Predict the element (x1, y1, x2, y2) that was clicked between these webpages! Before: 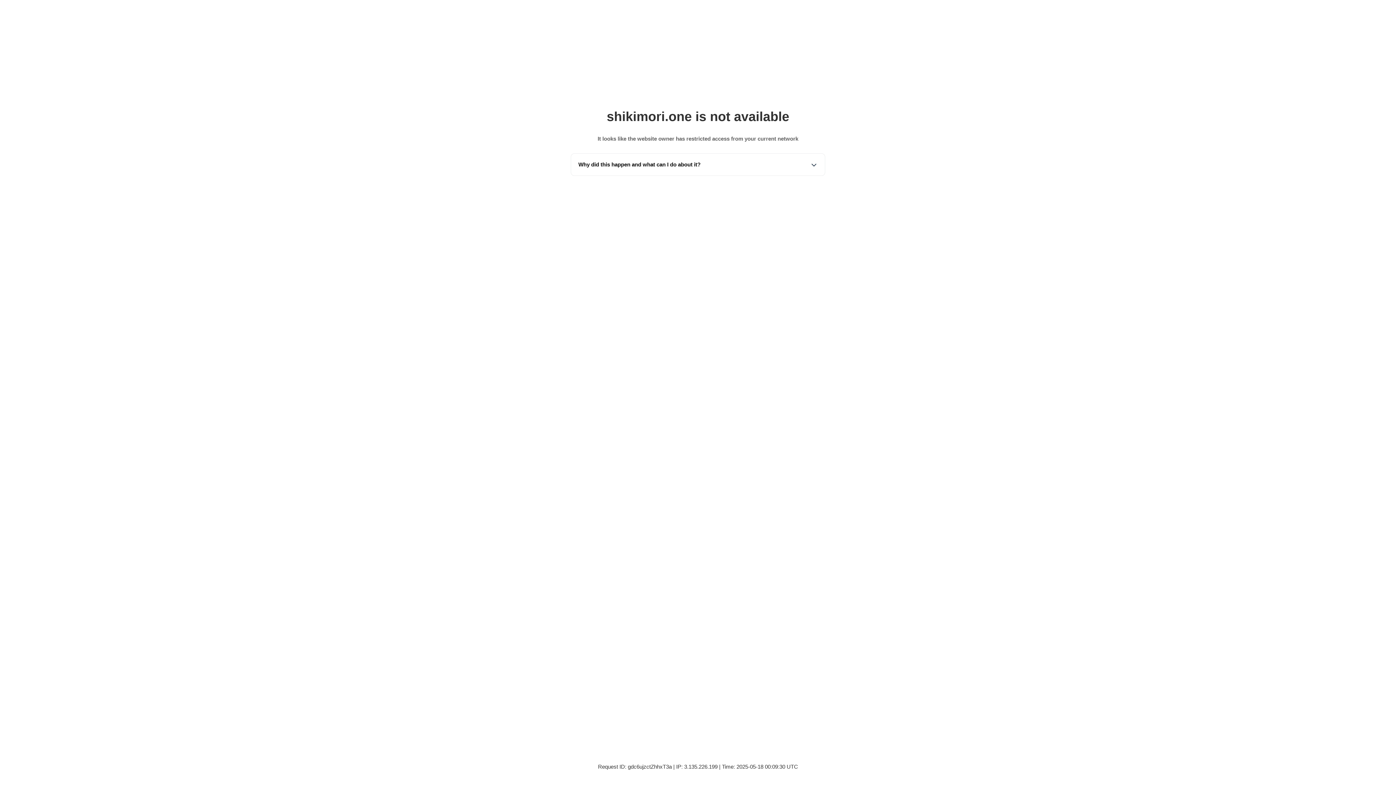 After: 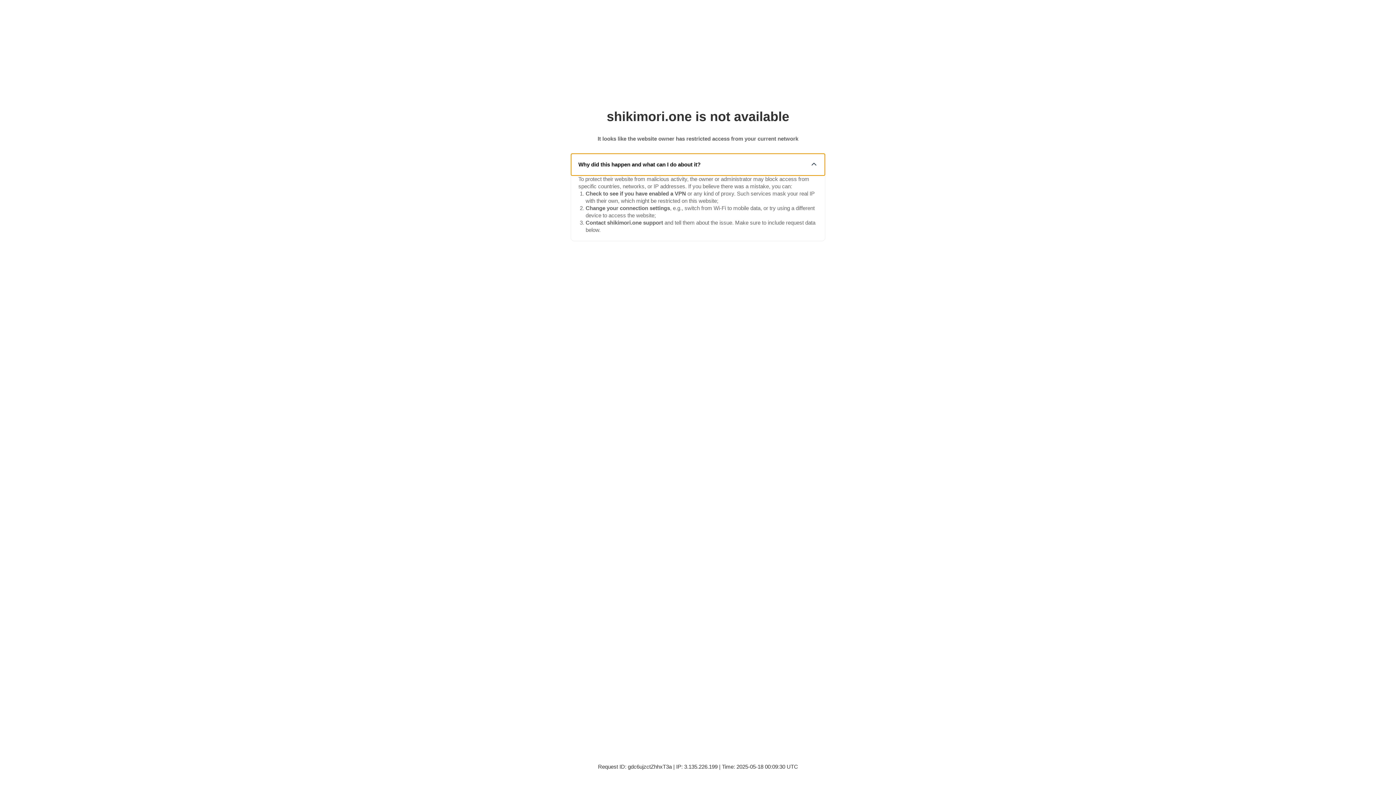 Action: label: Why did this happen and what can I do about it? bbox: (571, 153, 825, 175)